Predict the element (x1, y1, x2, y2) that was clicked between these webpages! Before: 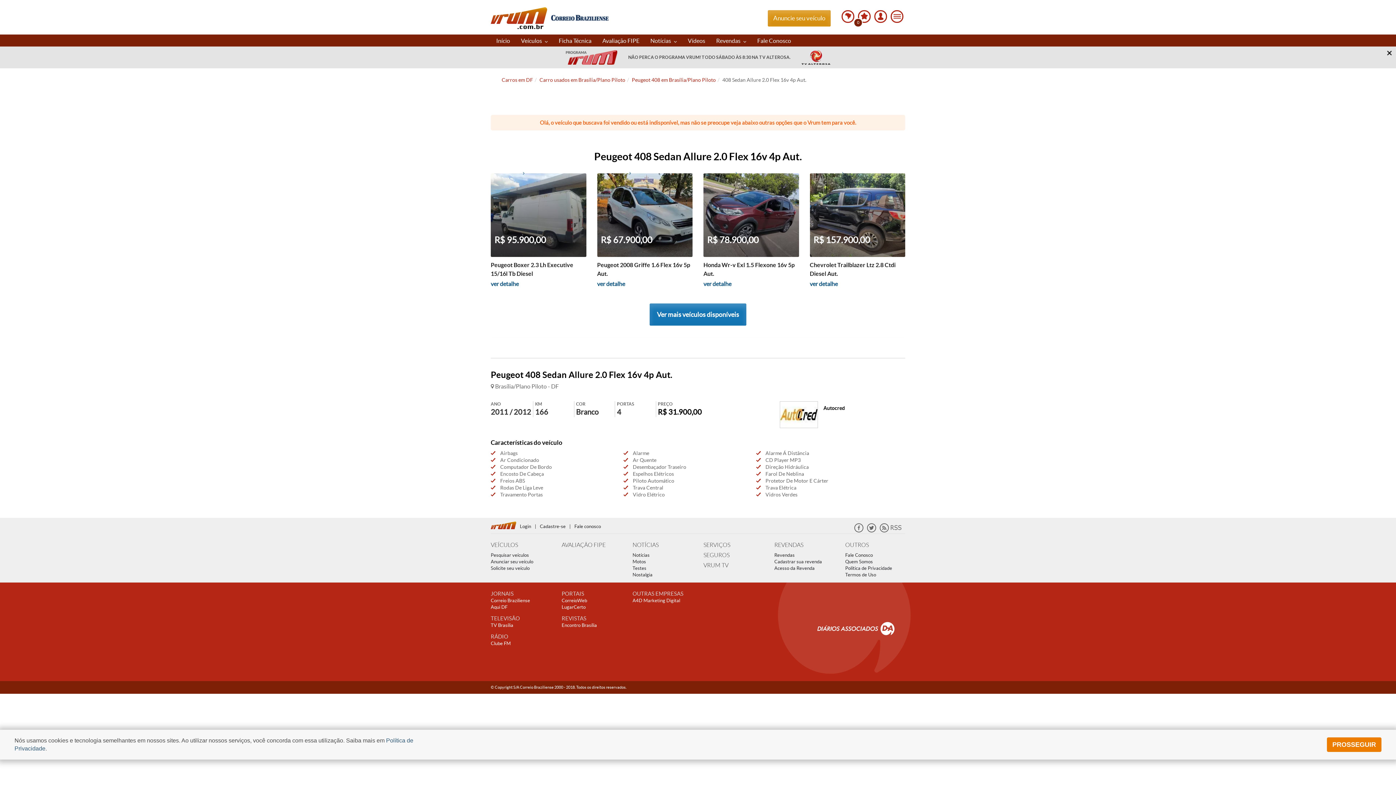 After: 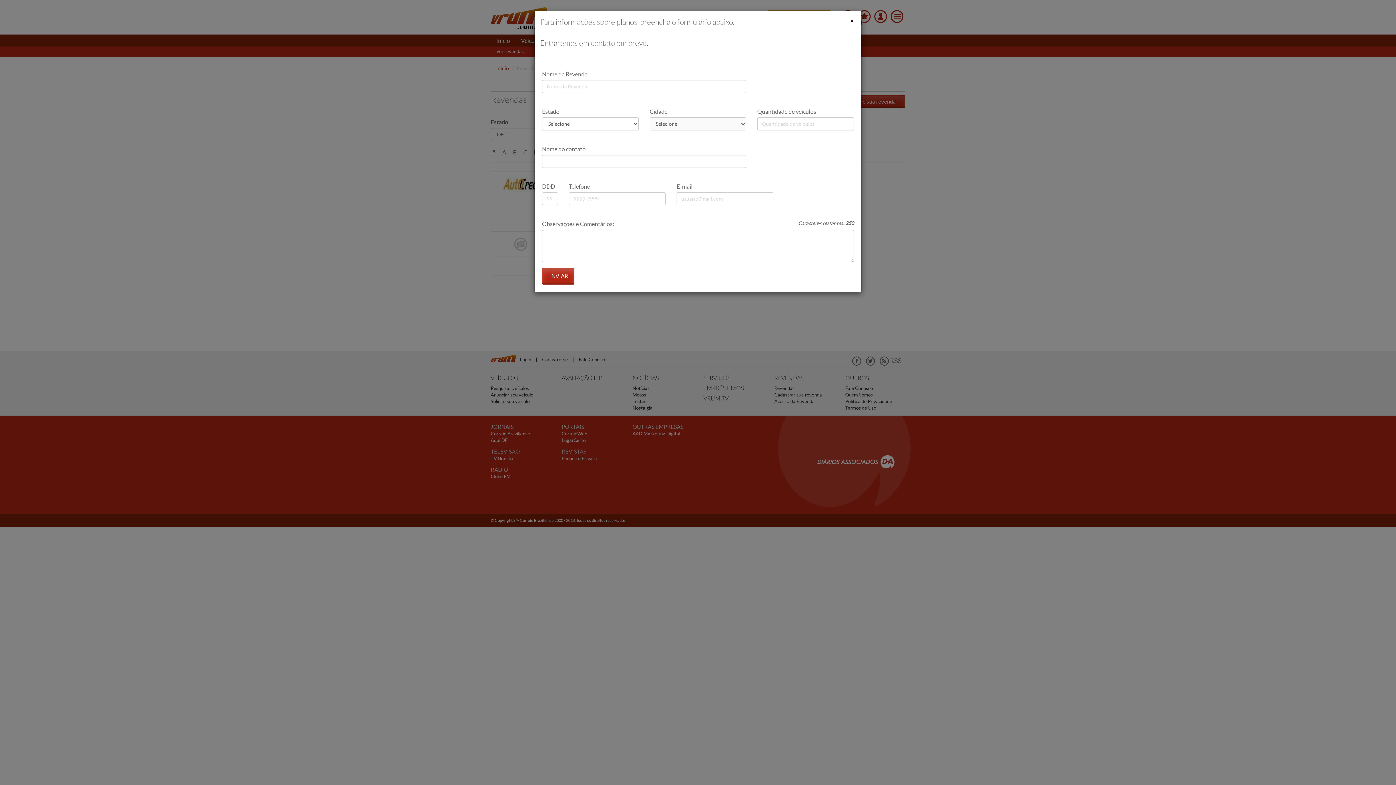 Action: bbox: (774, 559, 822, 564) label: Cadastrar sua revenda